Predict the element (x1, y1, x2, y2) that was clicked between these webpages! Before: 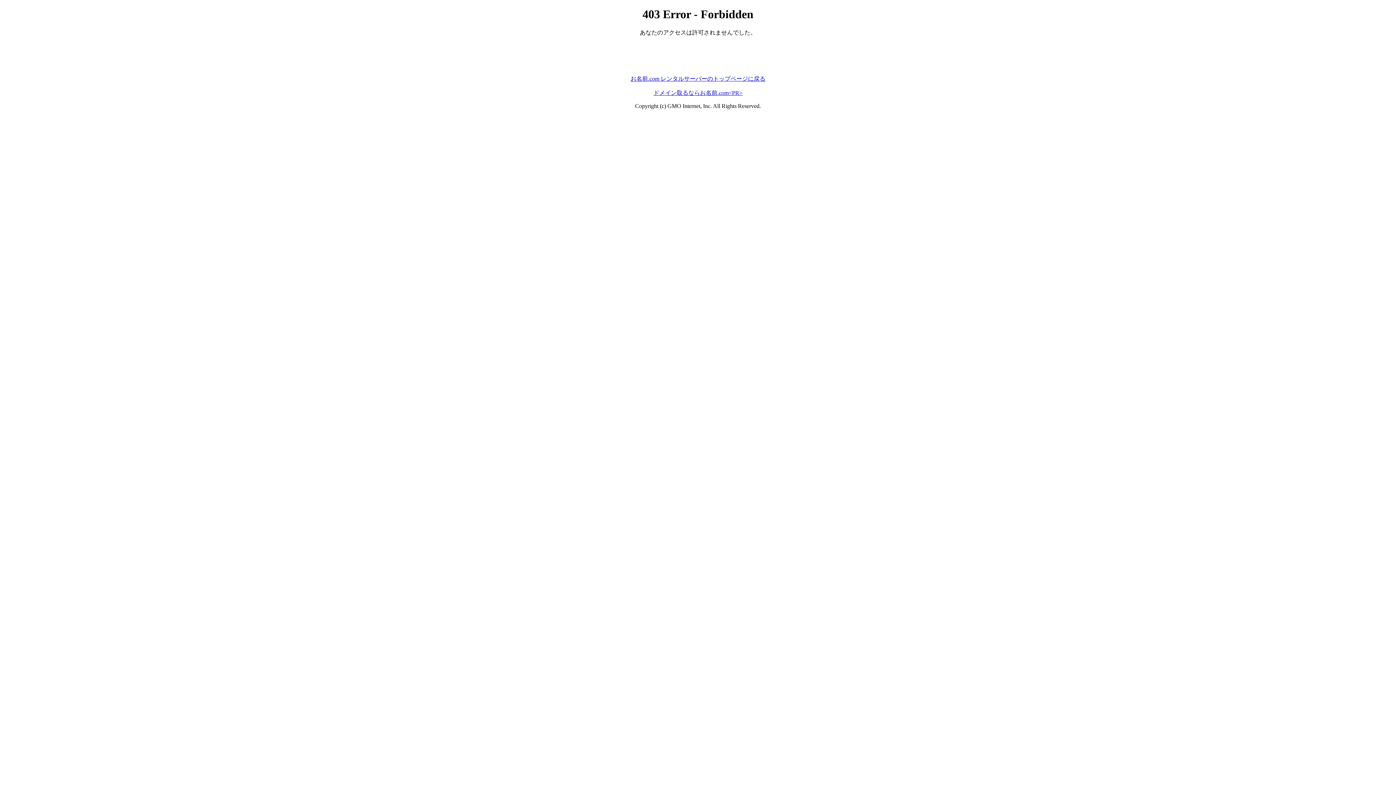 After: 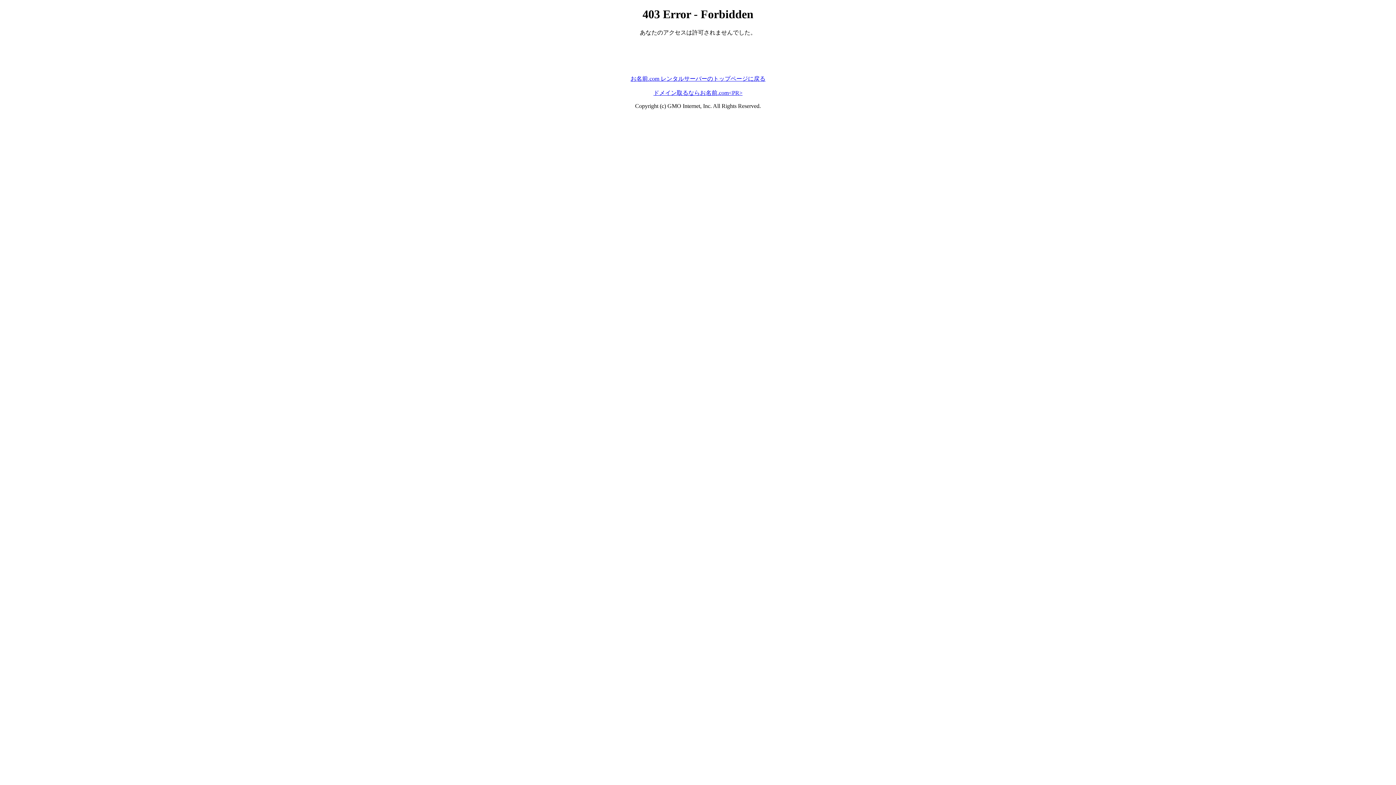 Action: bbox: (653, 89, 742, 95) label: ドメイン取るならお名前.com<PR>